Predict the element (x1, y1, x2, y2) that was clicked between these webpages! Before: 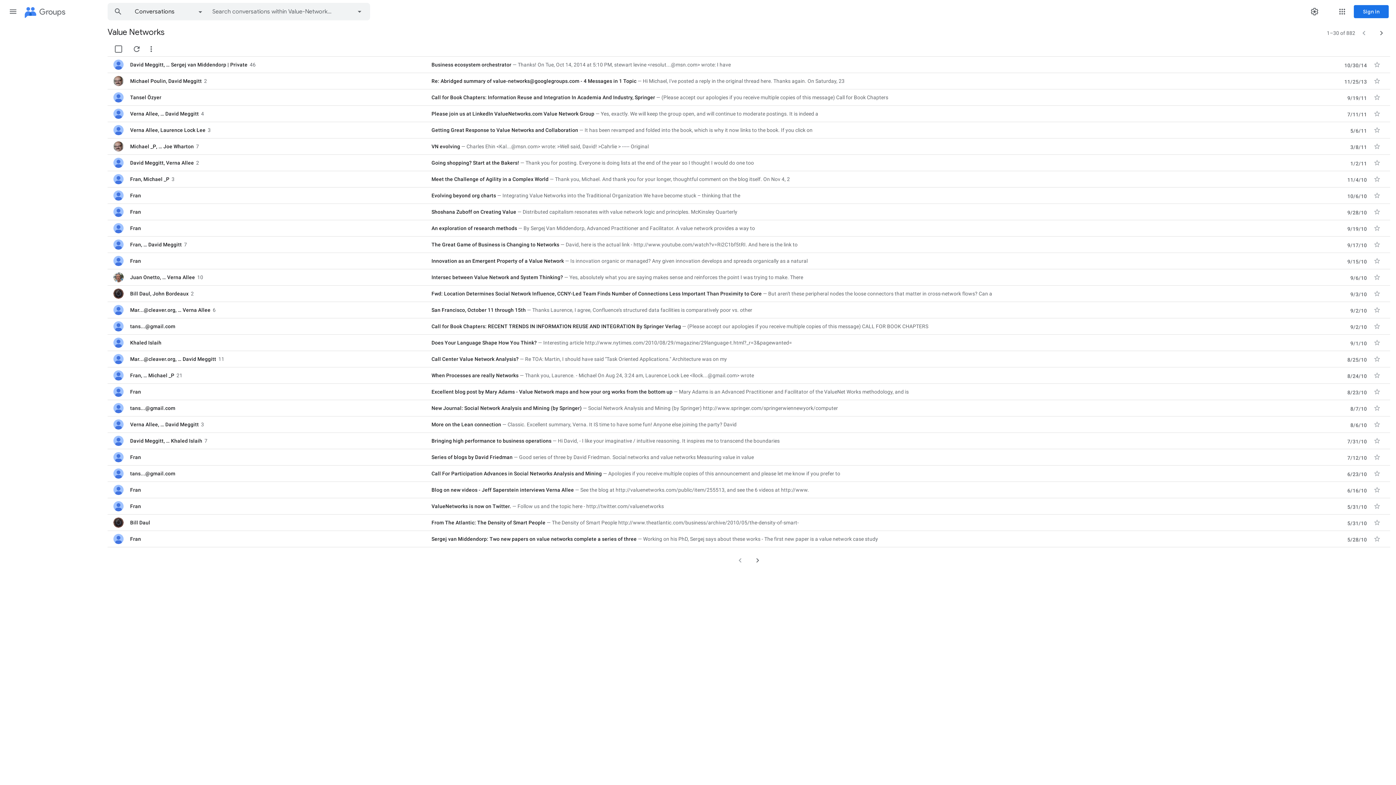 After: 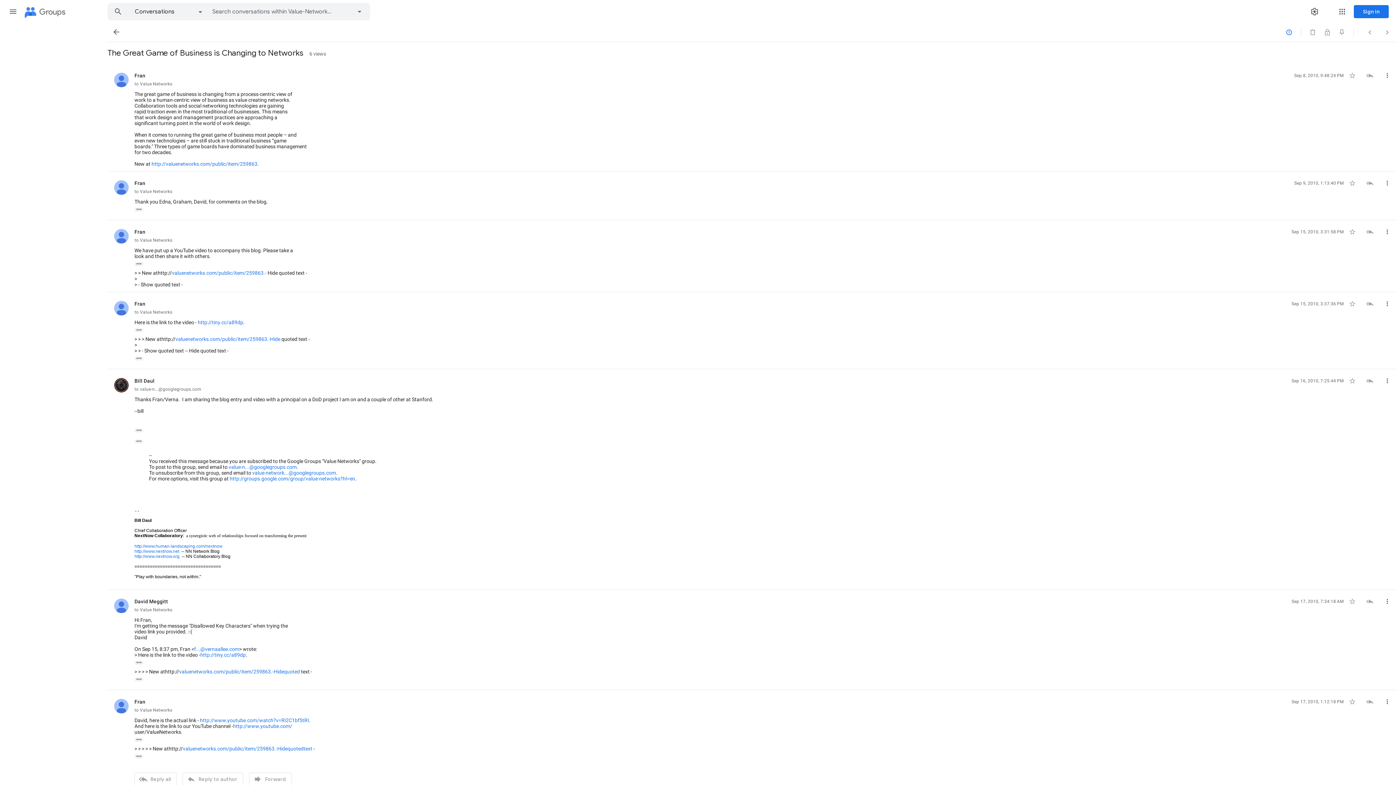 Action: bbox: (130, 241, 424, 248) label: Fran
, … 
David Meggitt
7